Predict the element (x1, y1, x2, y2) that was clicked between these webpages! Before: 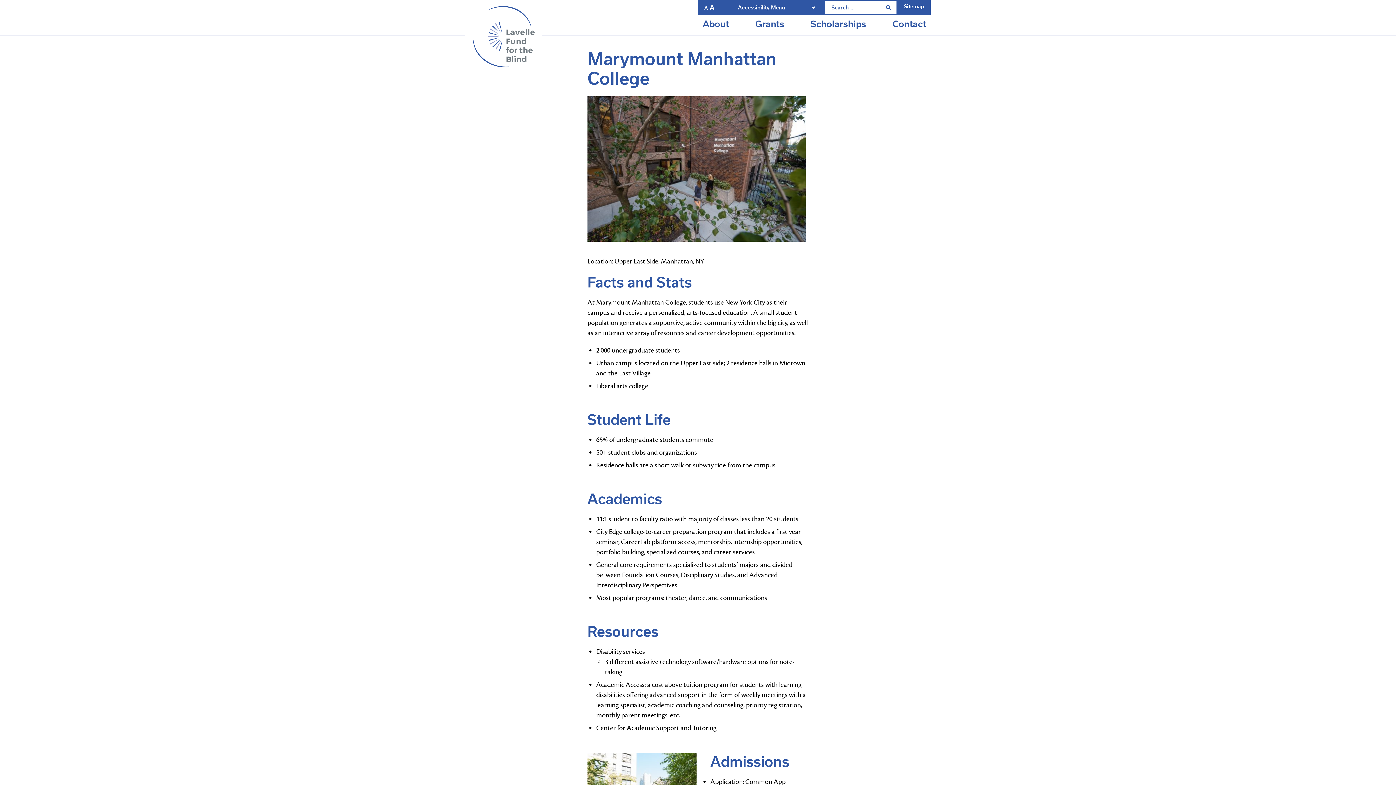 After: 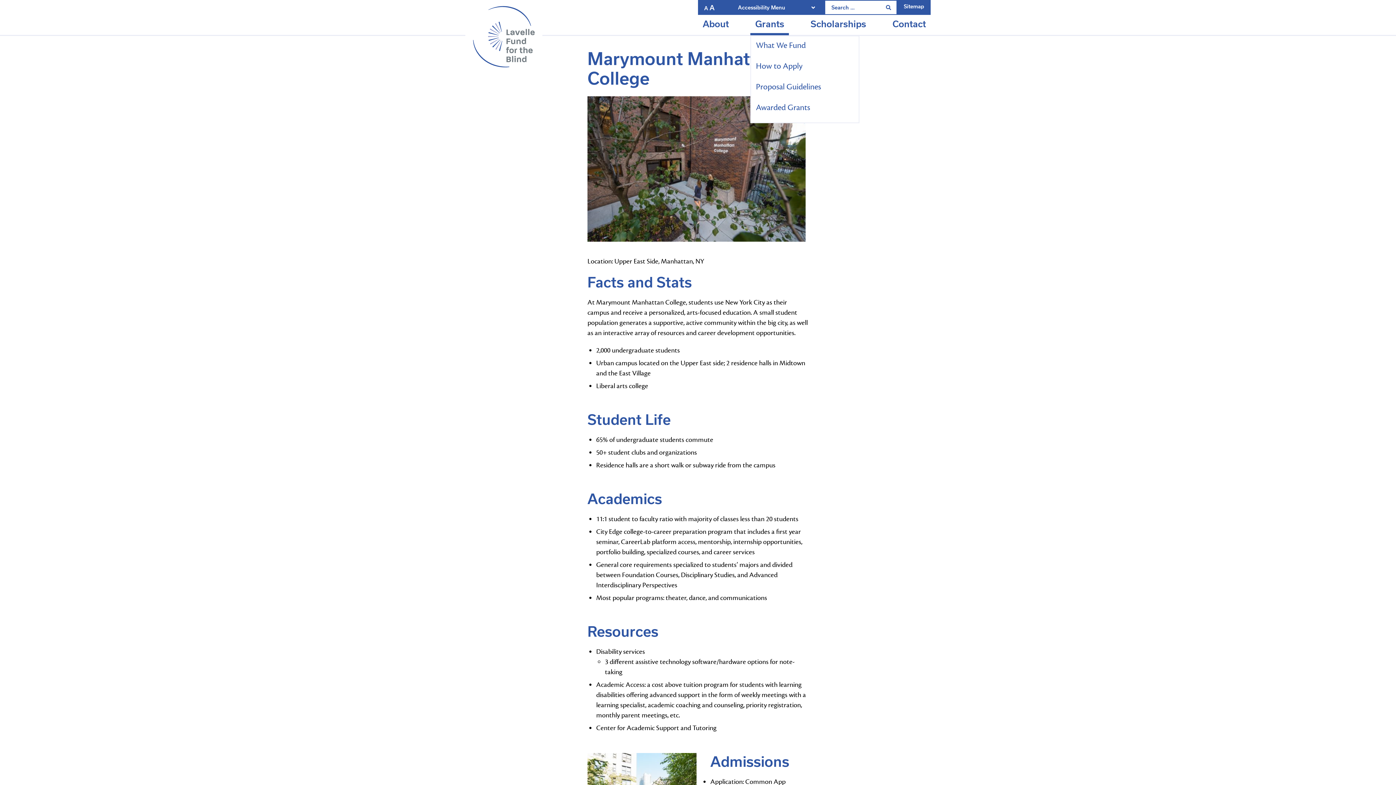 Action: bbox: (750, 14, 789, 35) label: Grants